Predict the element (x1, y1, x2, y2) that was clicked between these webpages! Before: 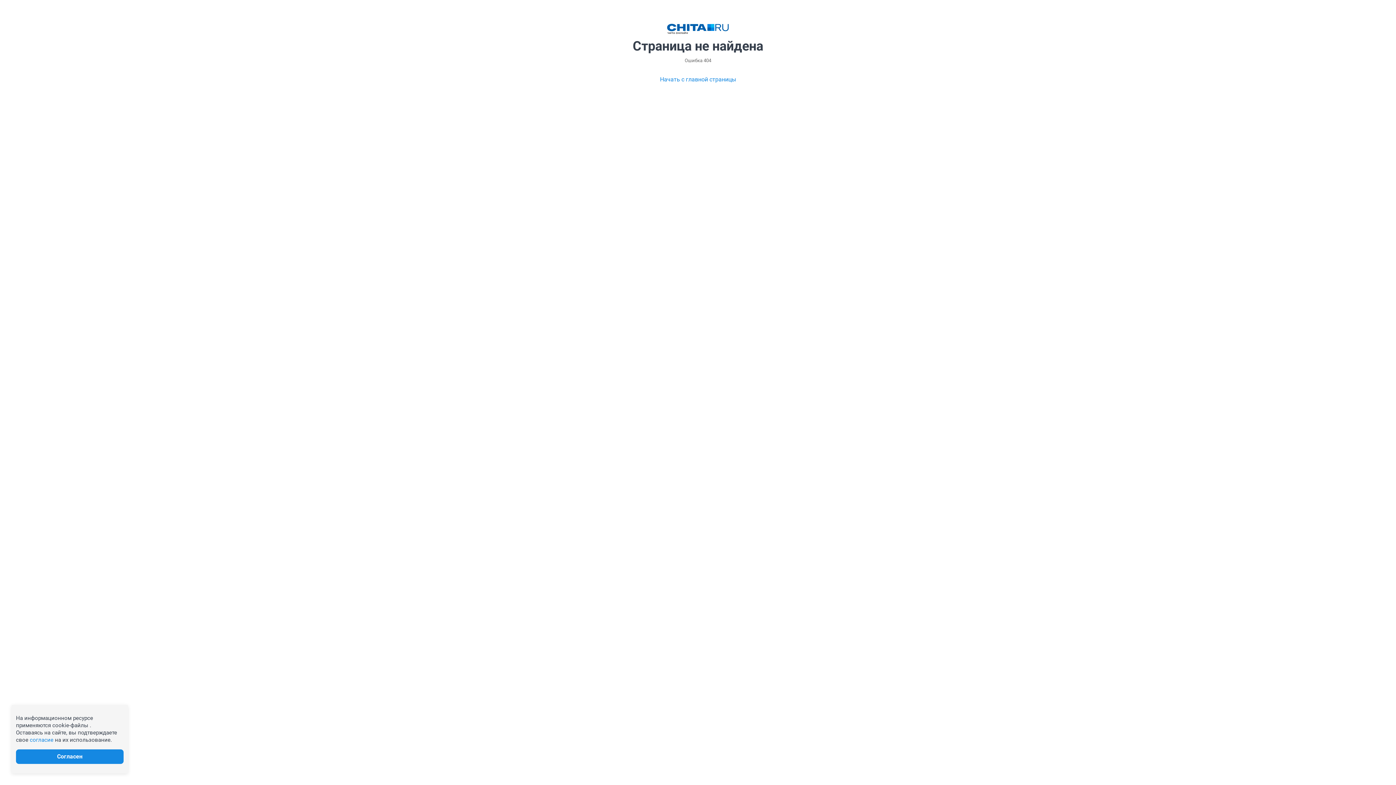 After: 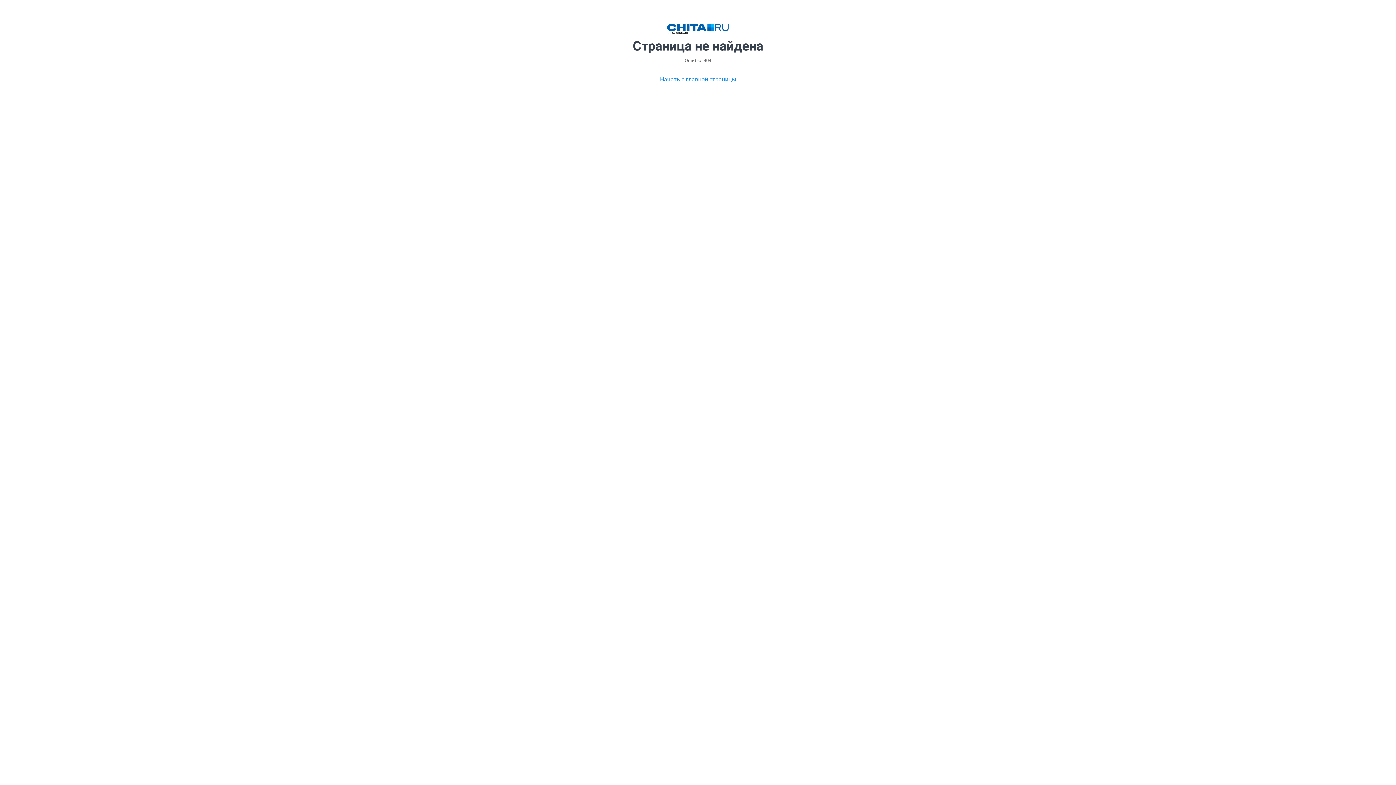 Action: label: согласие bbox: (29, 737, 53, 743)